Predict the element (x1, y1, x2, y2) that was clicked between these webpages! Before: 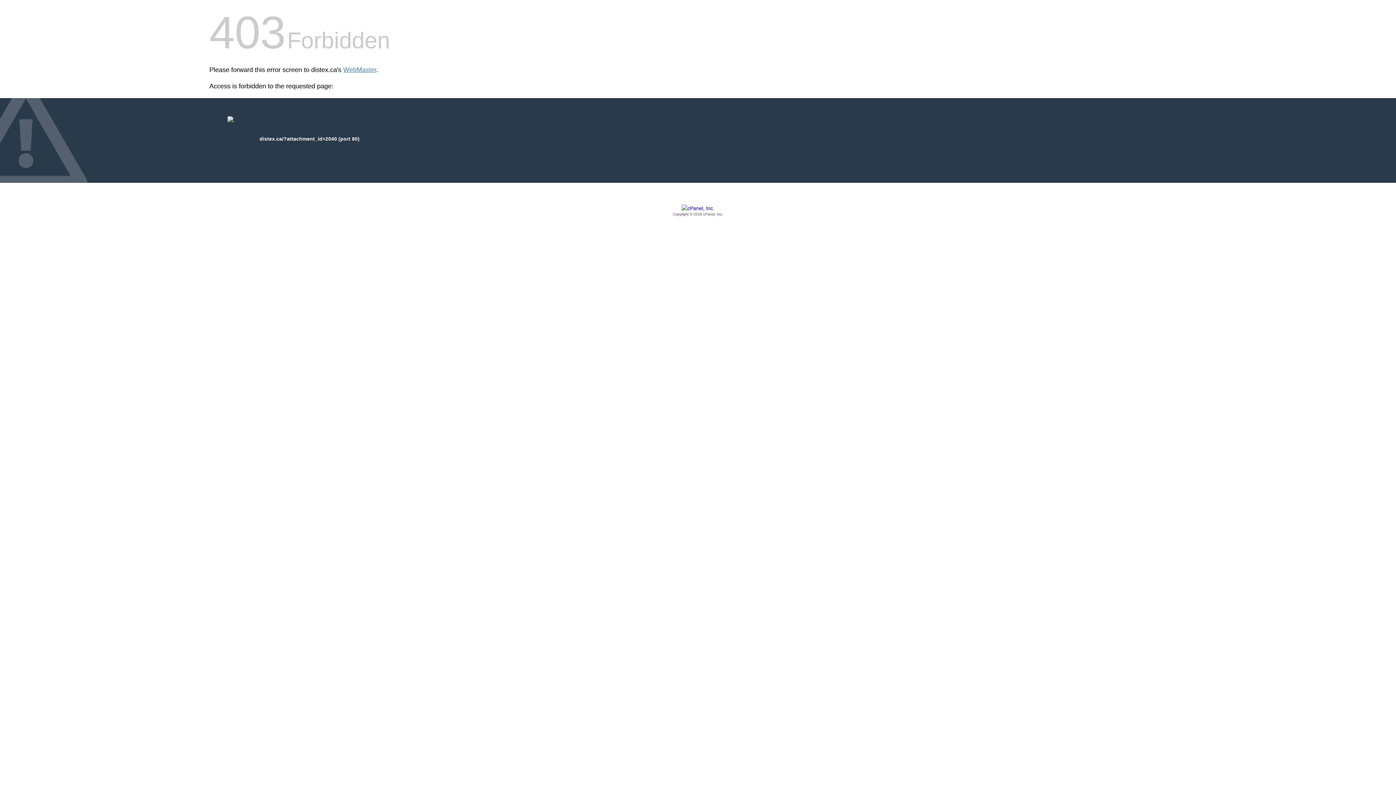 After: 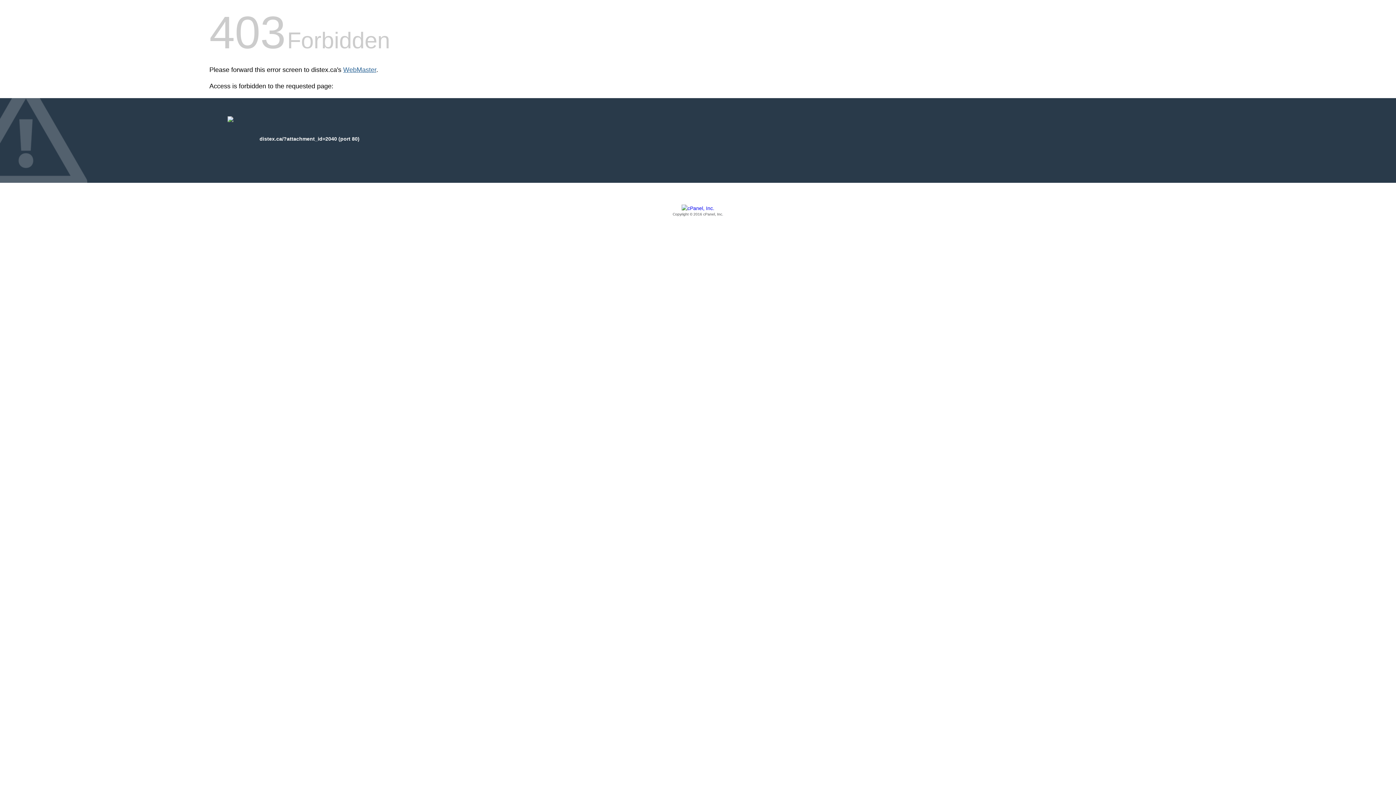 Action: bbox: (343, 66, 376, 73) label: WebMaster